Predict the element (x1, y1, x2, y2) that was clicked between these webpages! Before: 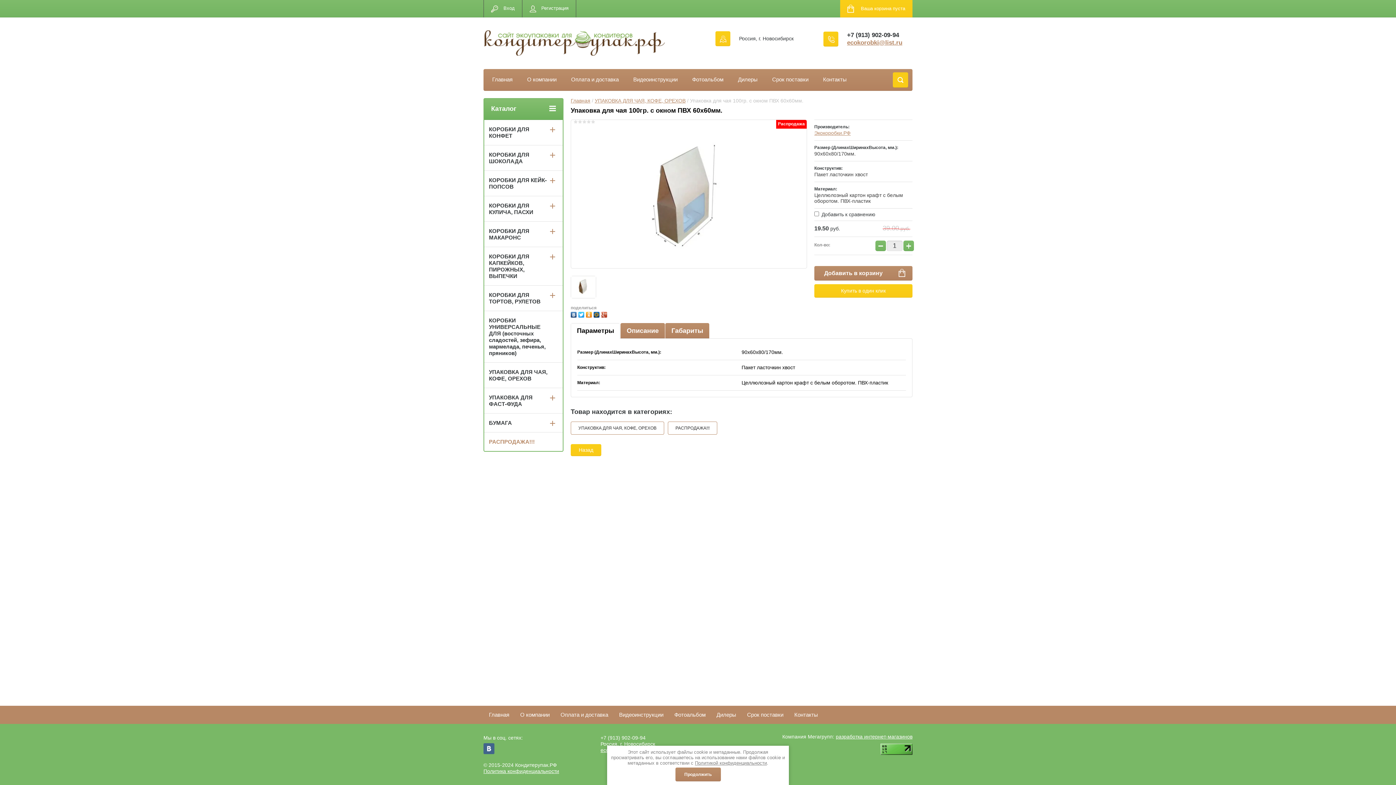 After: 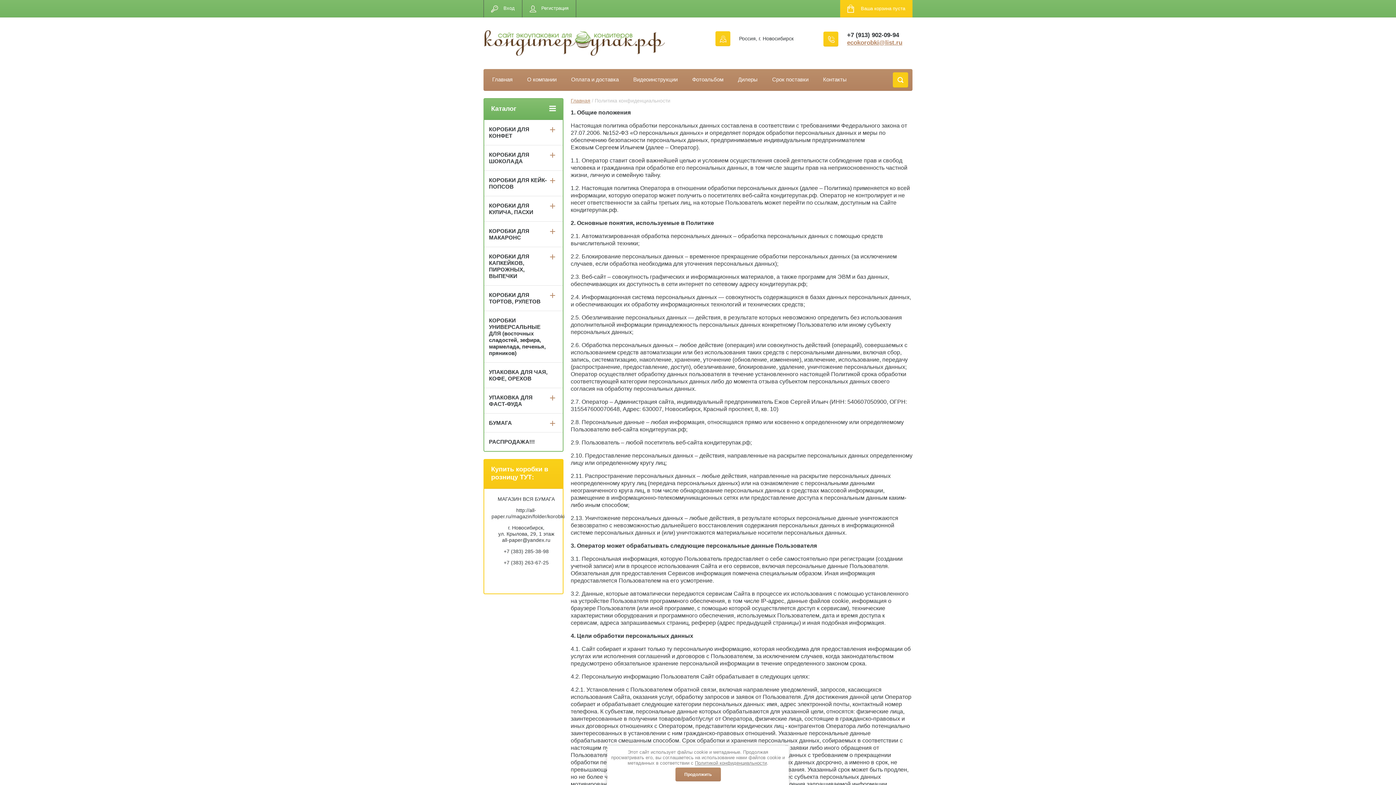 Action: bbox: (483, 768, 559, 774) label: Политика конфиденциальности